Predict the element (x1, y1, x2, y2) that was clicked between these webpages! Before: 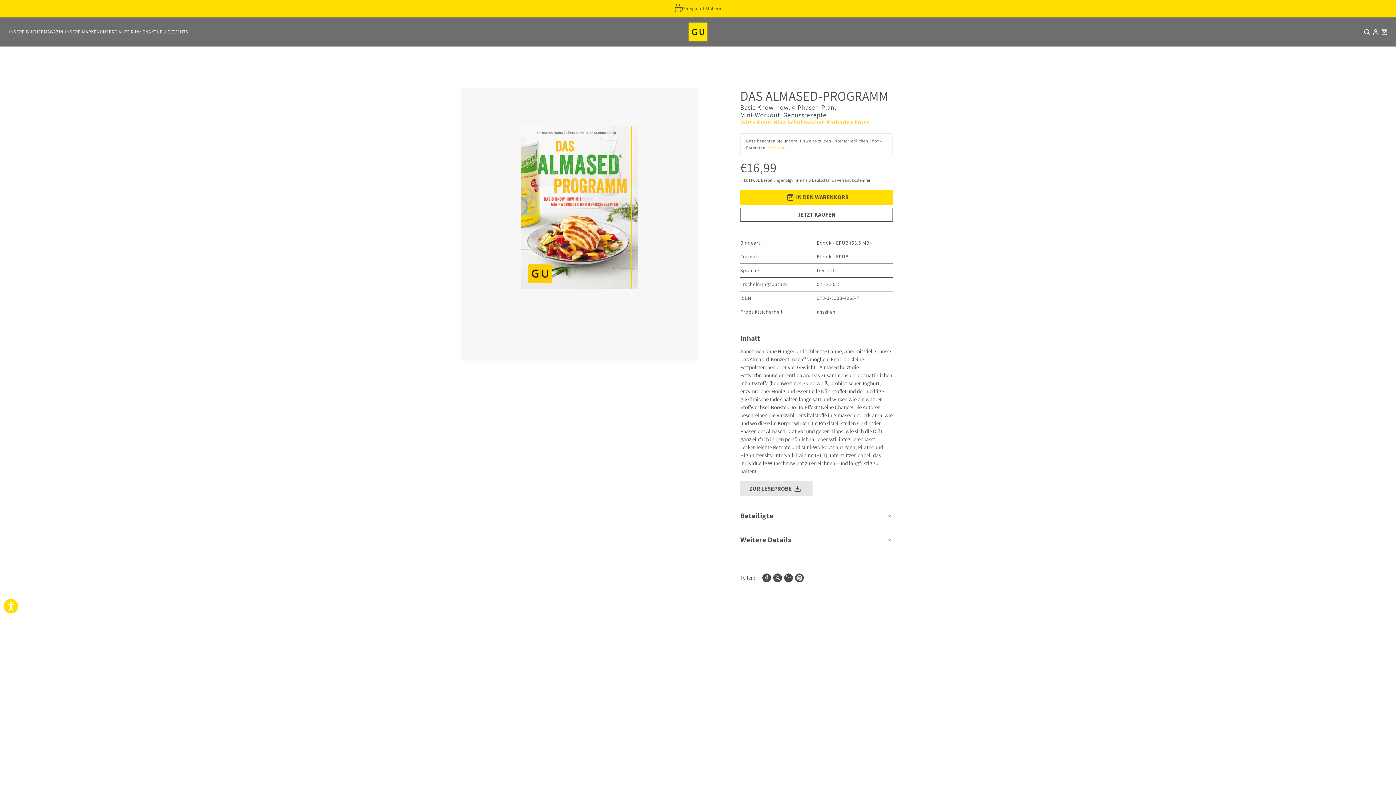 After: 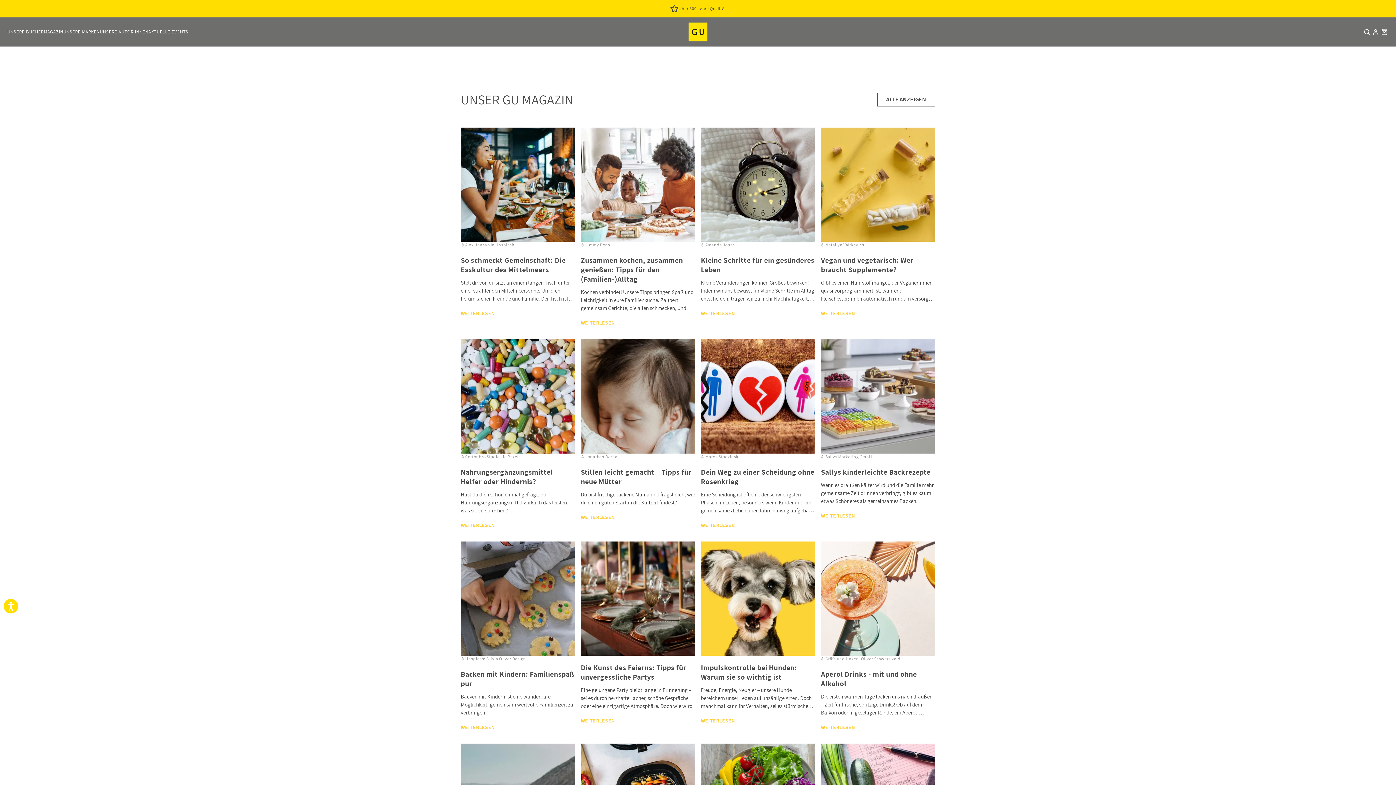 Action: label: MAGAZIN bbox: (43, 28, 63, 35)